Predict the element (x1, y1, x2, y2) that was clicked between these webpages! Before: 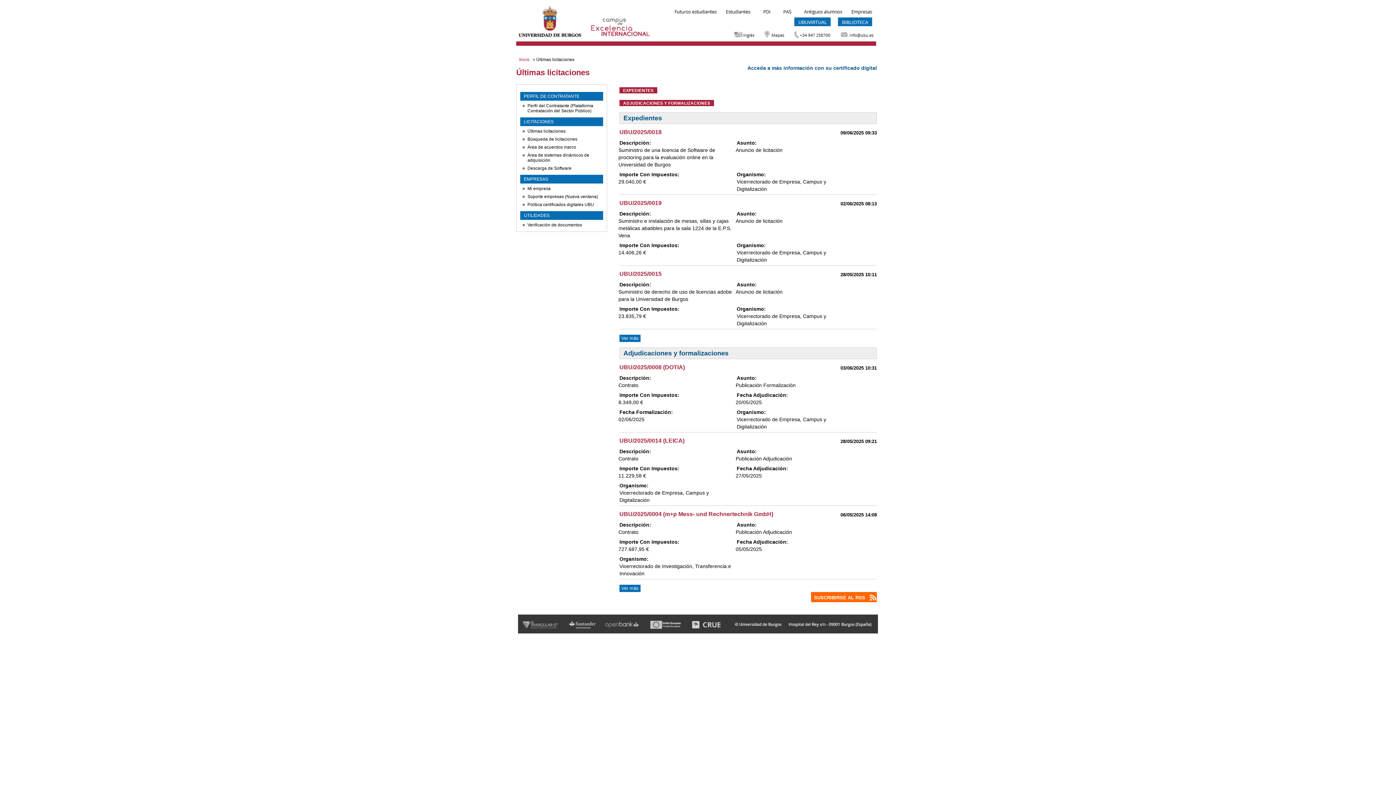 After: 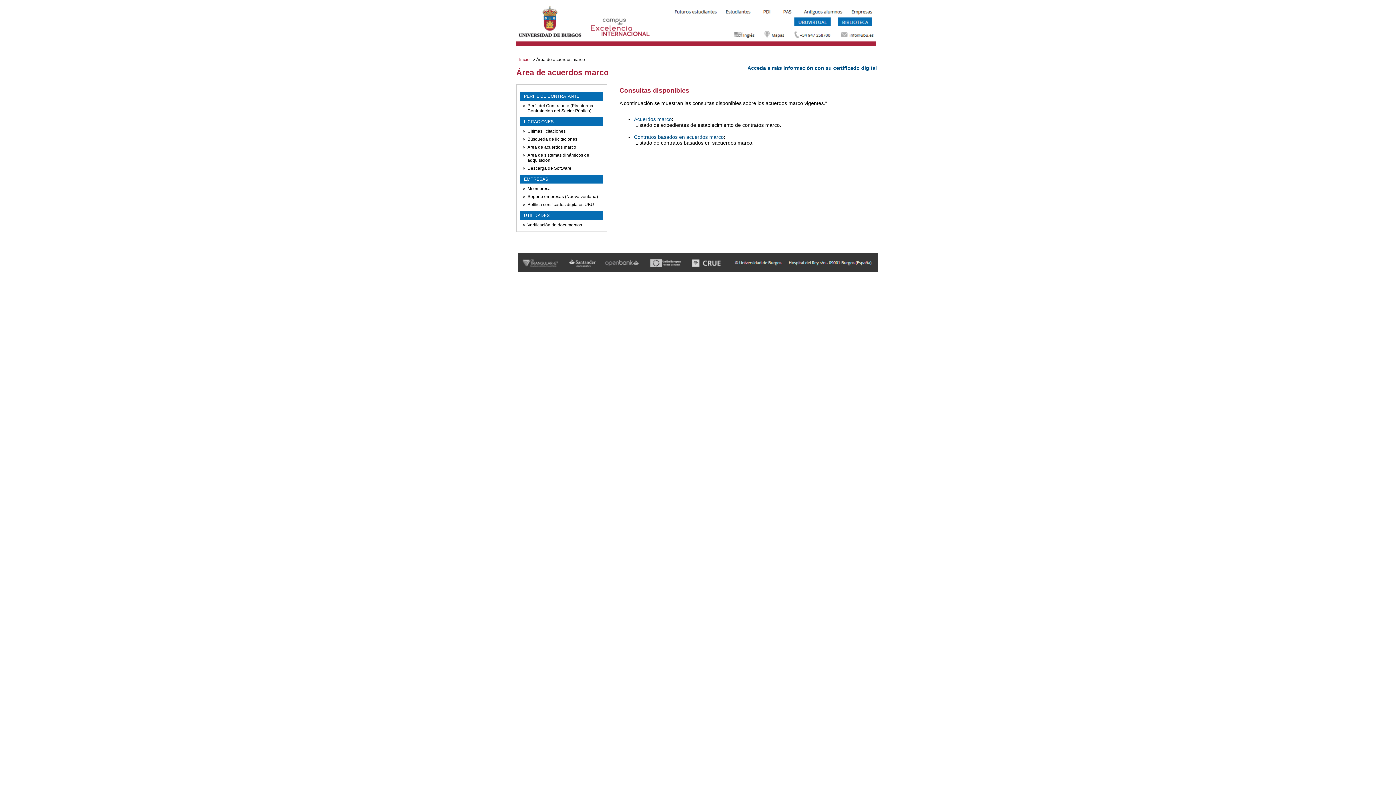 Action: label: Área de acuerdos marco bbox: (527, 144, 576, 149)